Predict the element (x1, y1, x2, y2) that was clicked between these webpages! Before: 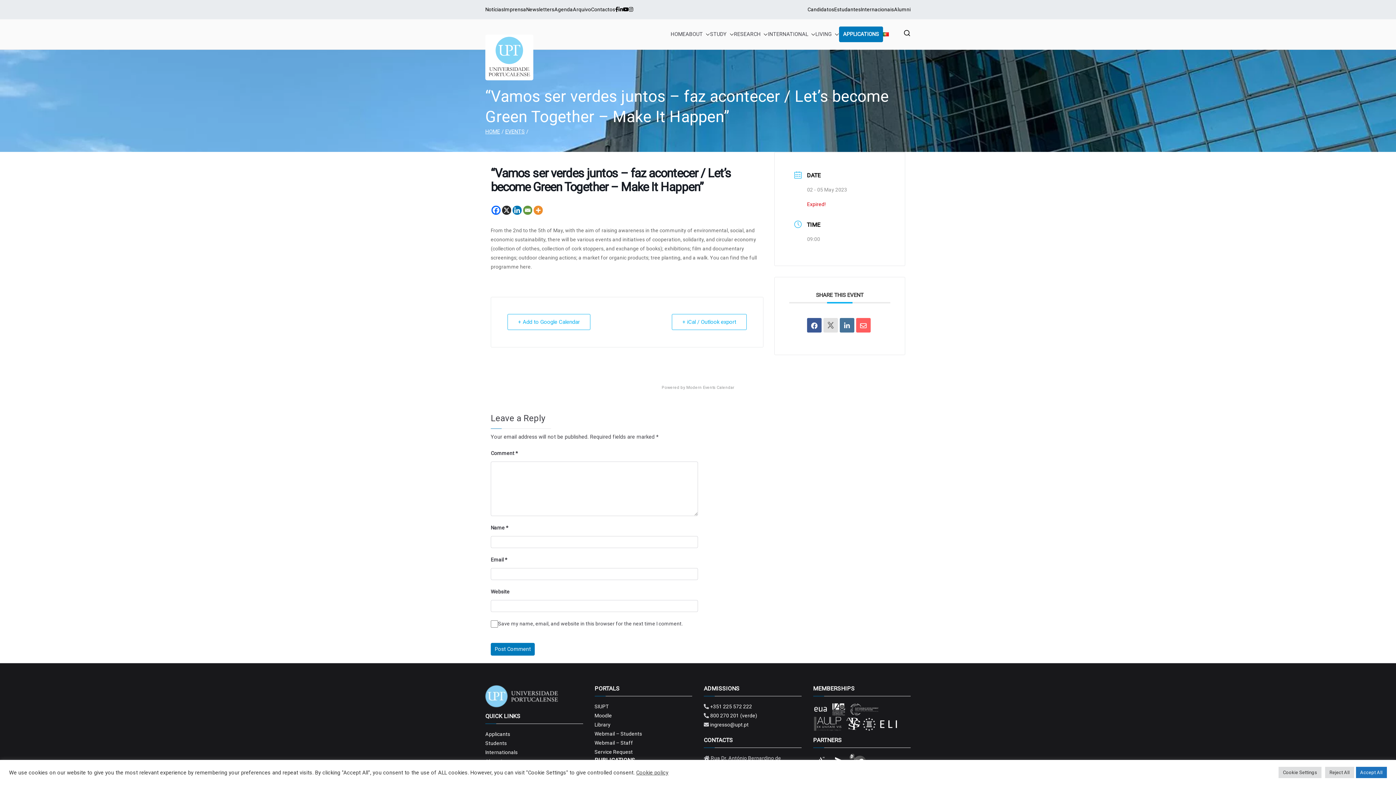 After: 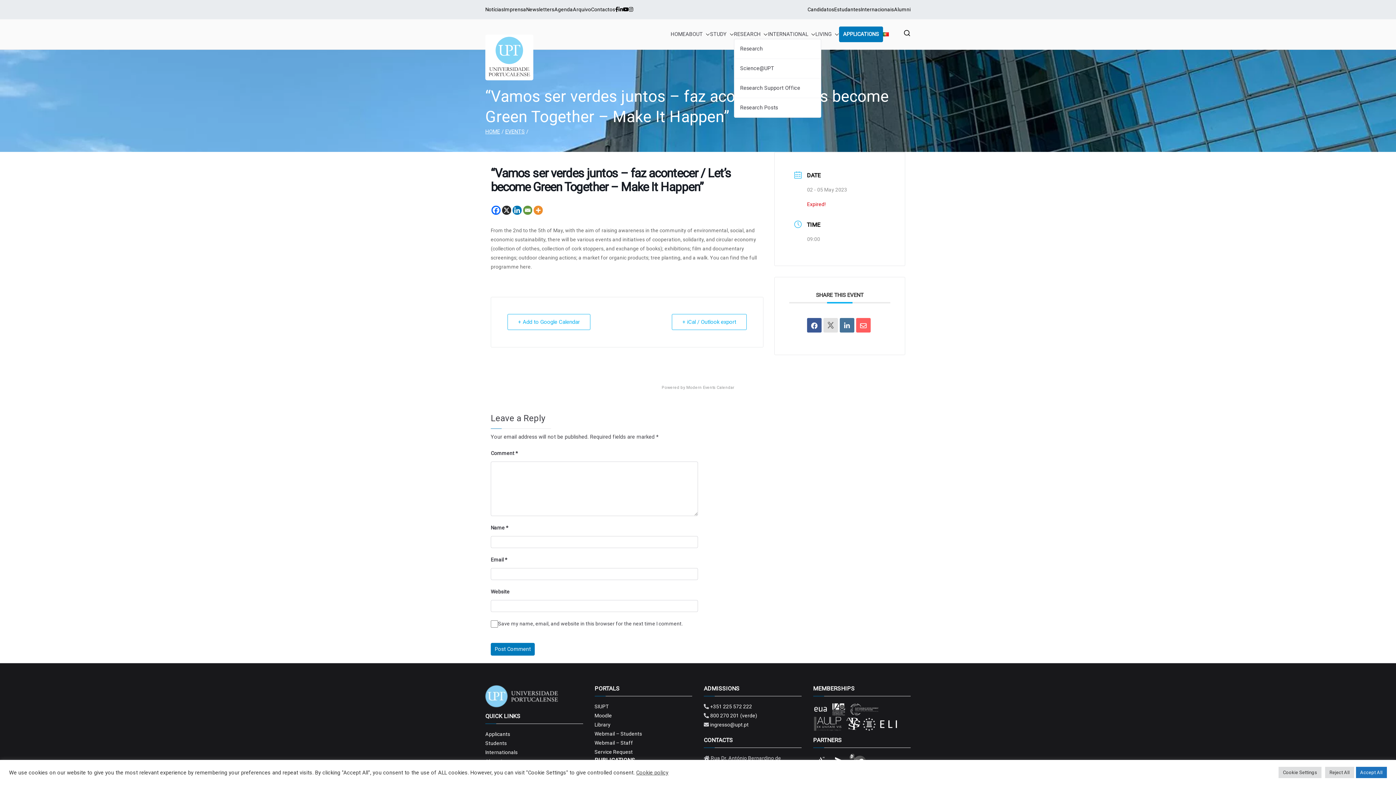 Action: bbox: (760, 29, 768, 38)